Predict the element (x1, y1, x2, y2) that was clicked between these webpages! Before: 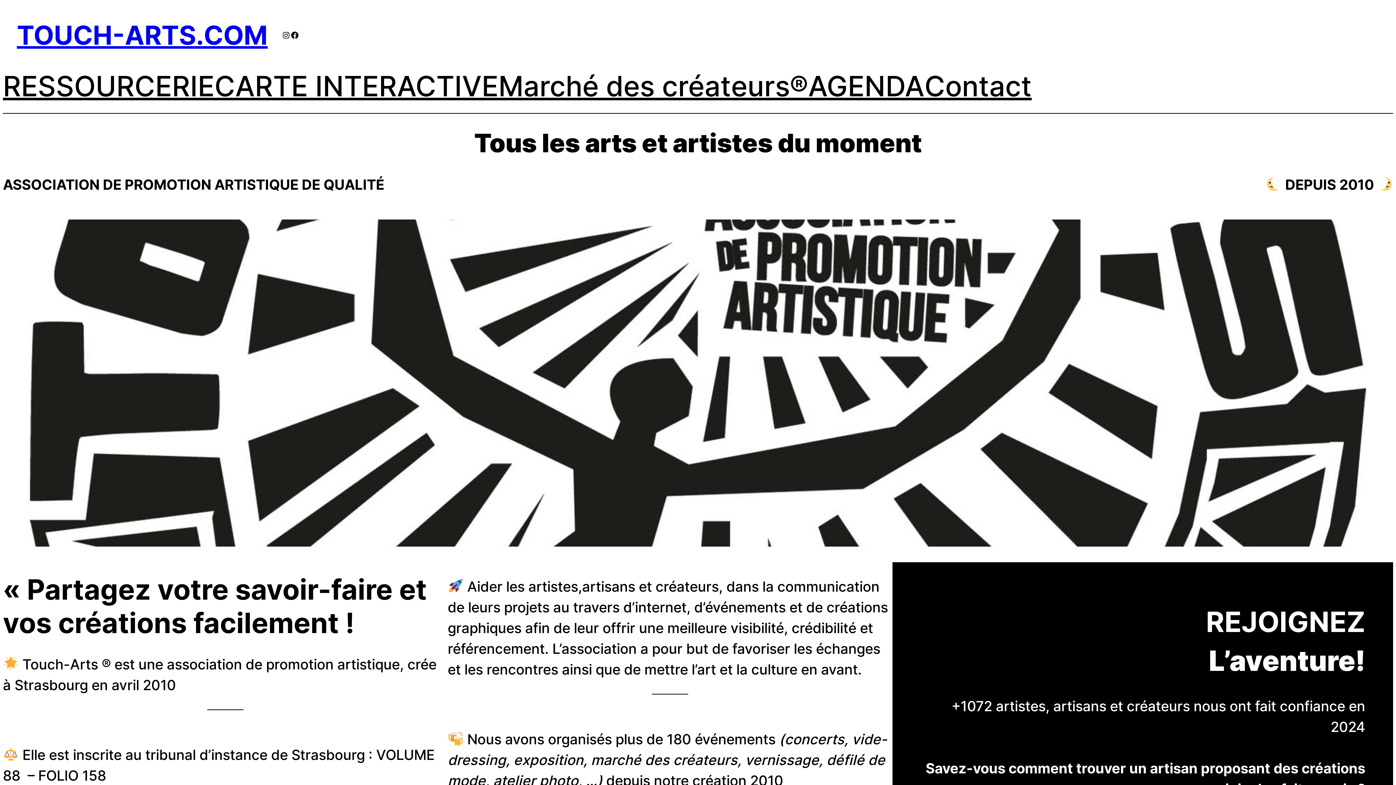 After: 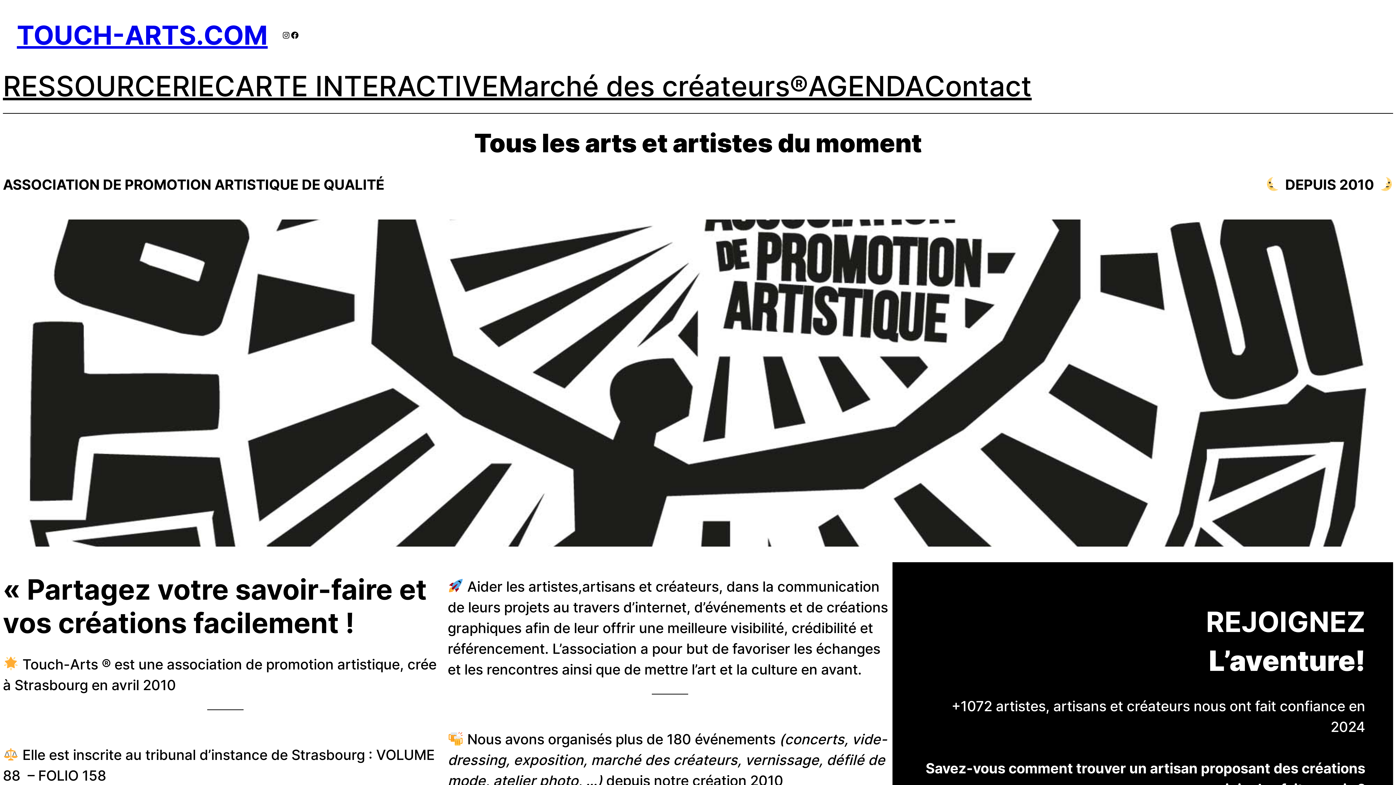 Action: label: TOUCH-ARTS.COM bbox: (16, 19, 267, 50)